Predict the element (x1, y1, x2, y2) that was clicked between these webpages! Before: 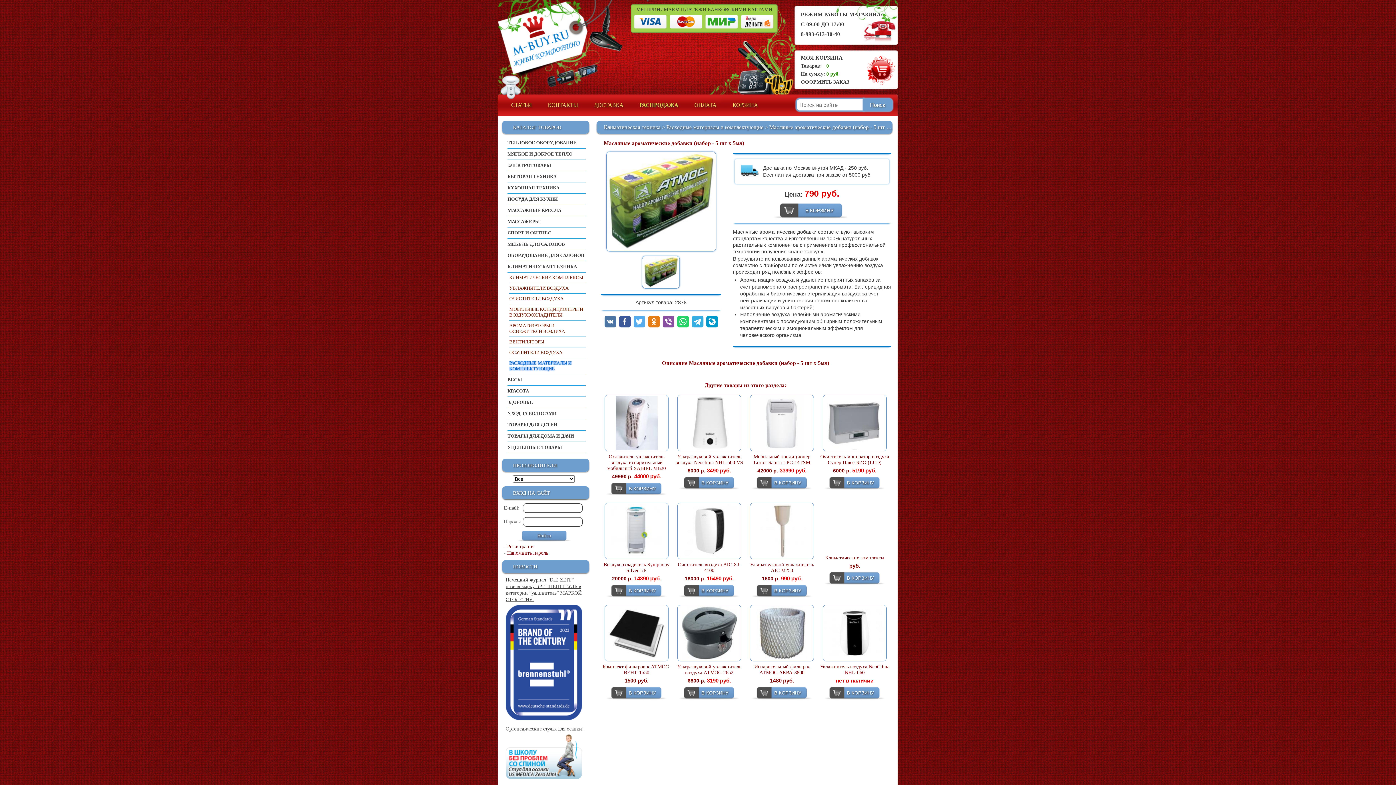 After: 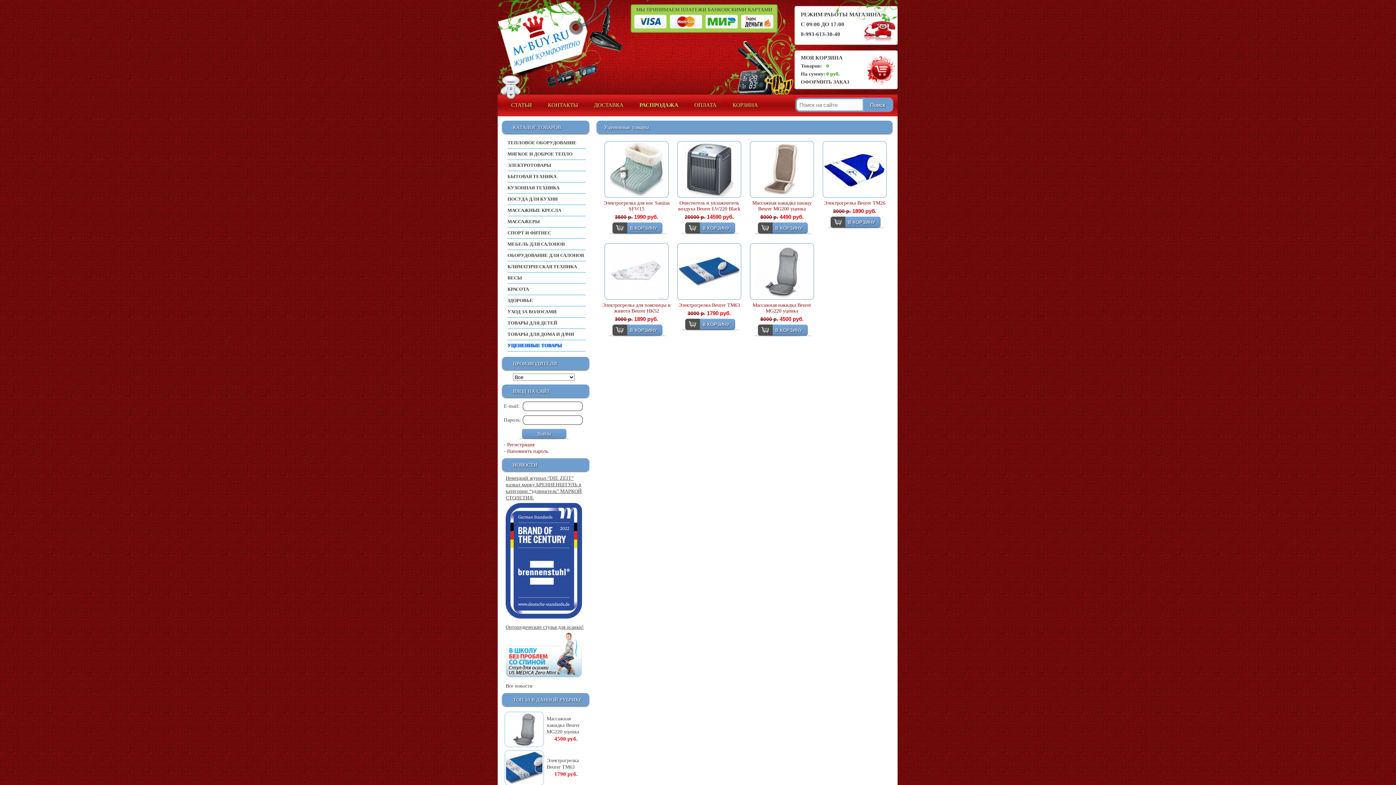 Action: label: УЦЕНЕННЫЕ ТОВАРЫ bbox: (507, 442, 585, 453)